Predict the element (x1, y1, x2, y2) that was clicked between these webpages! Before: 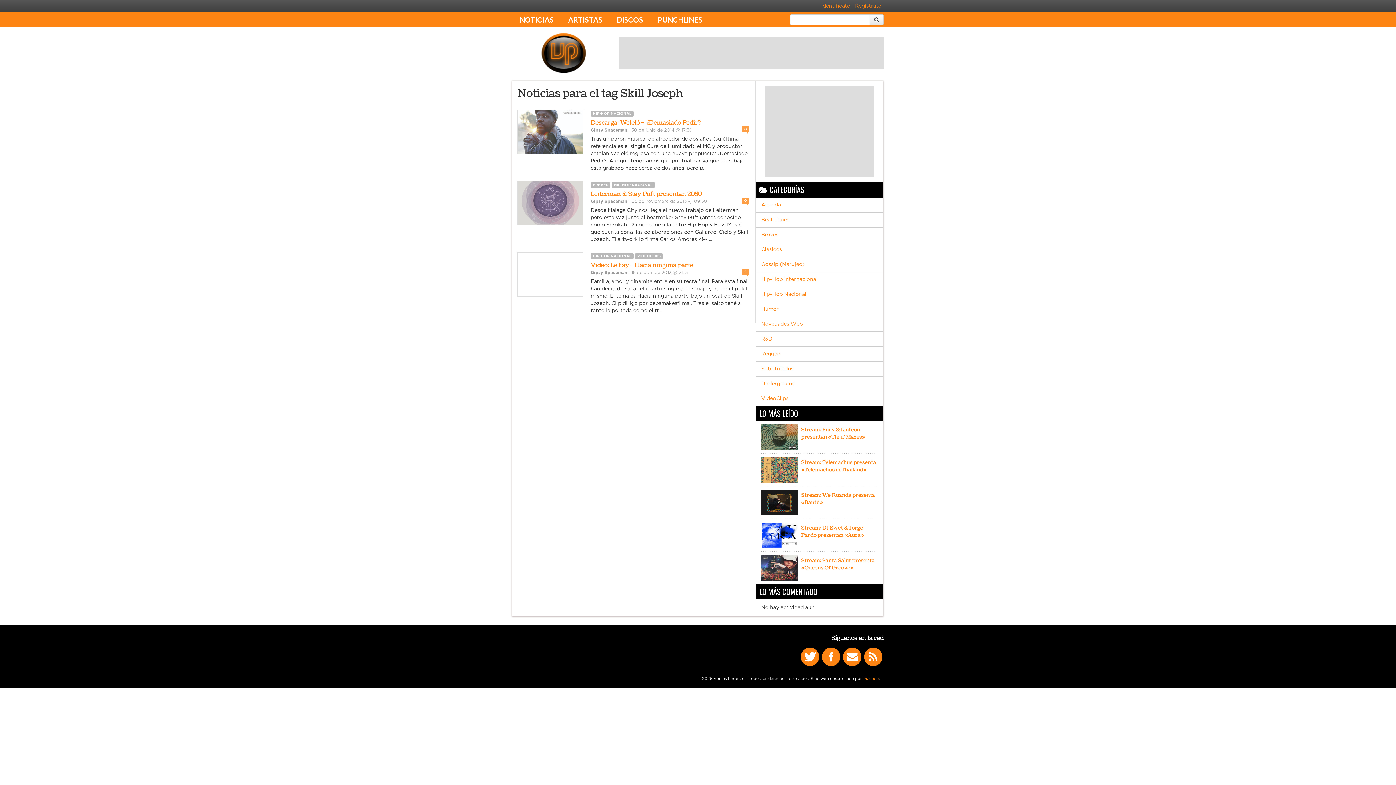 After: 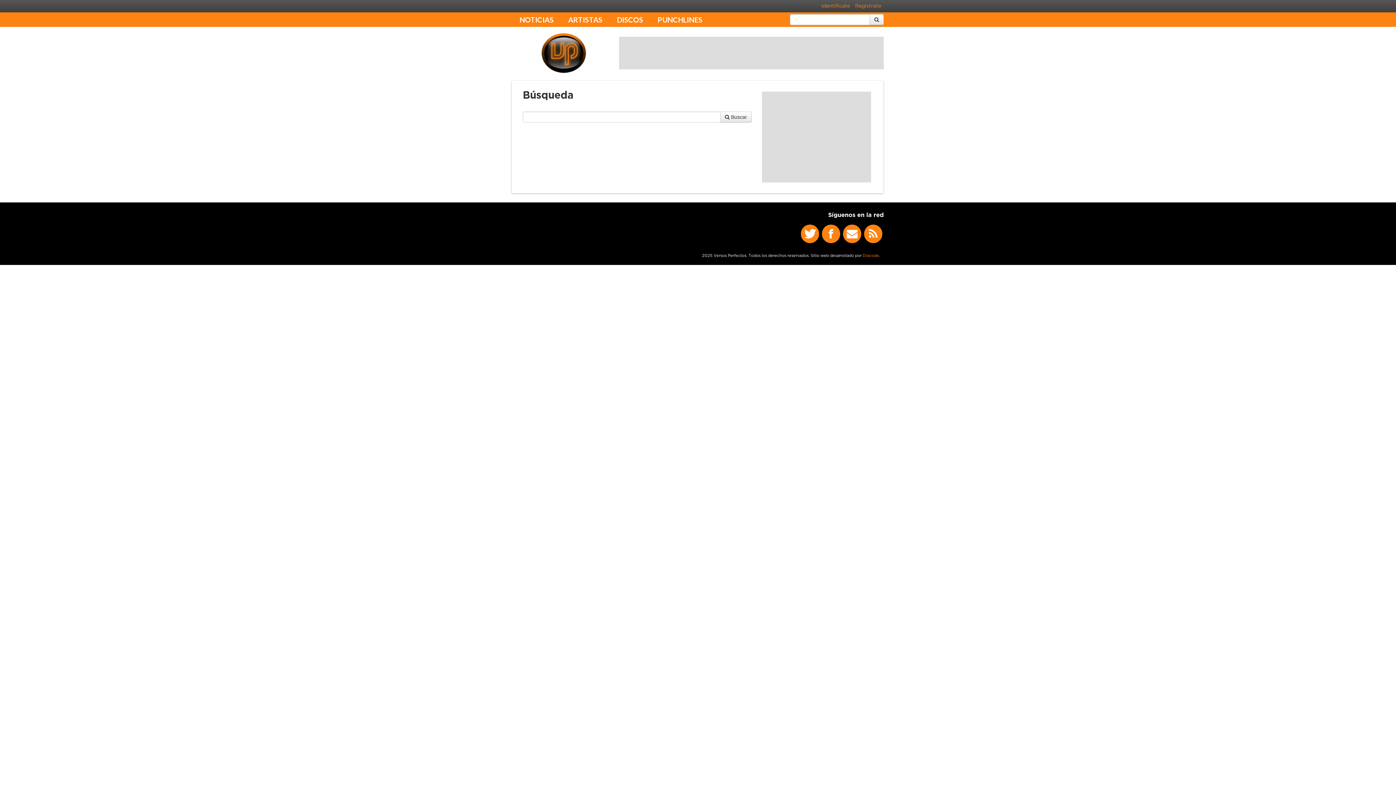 Action: bbox: (869, 14, 884, 25)